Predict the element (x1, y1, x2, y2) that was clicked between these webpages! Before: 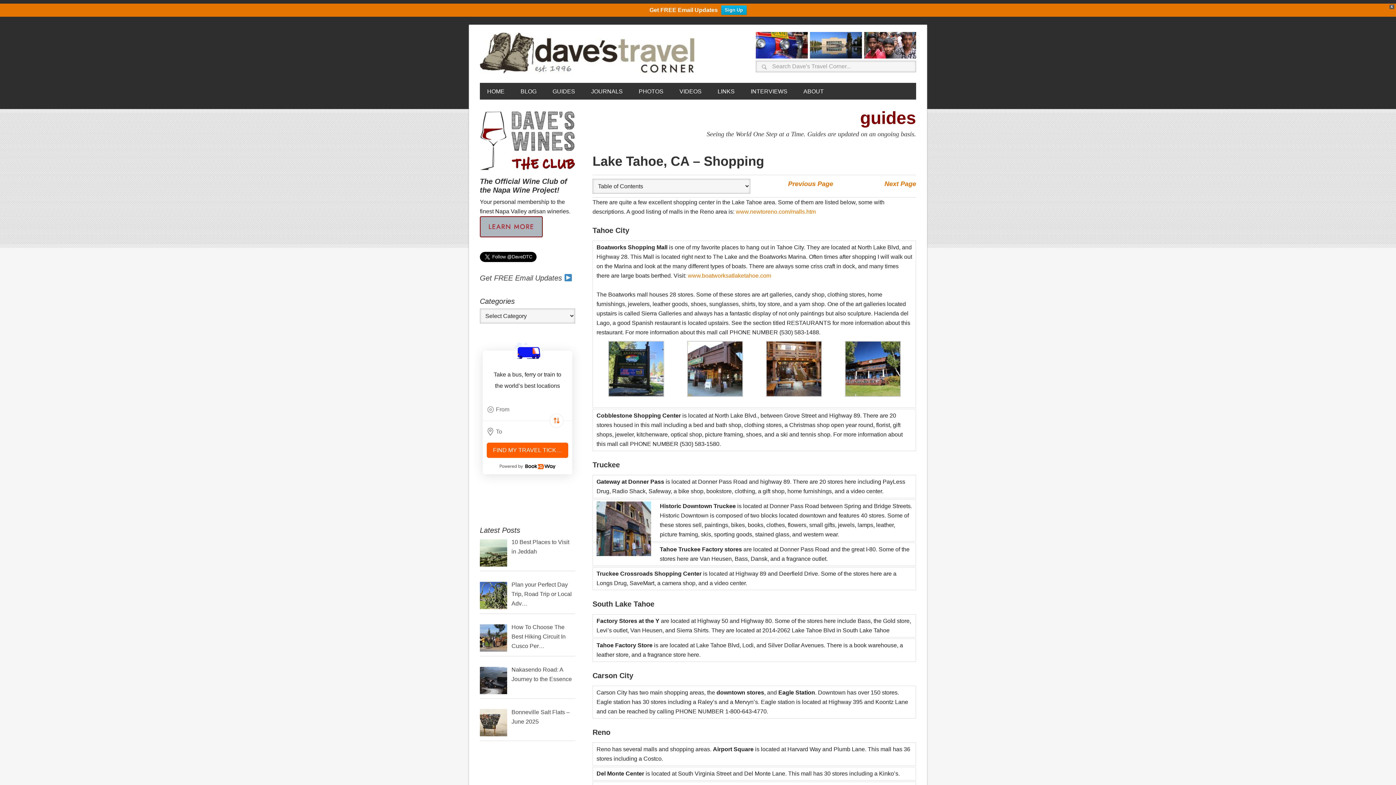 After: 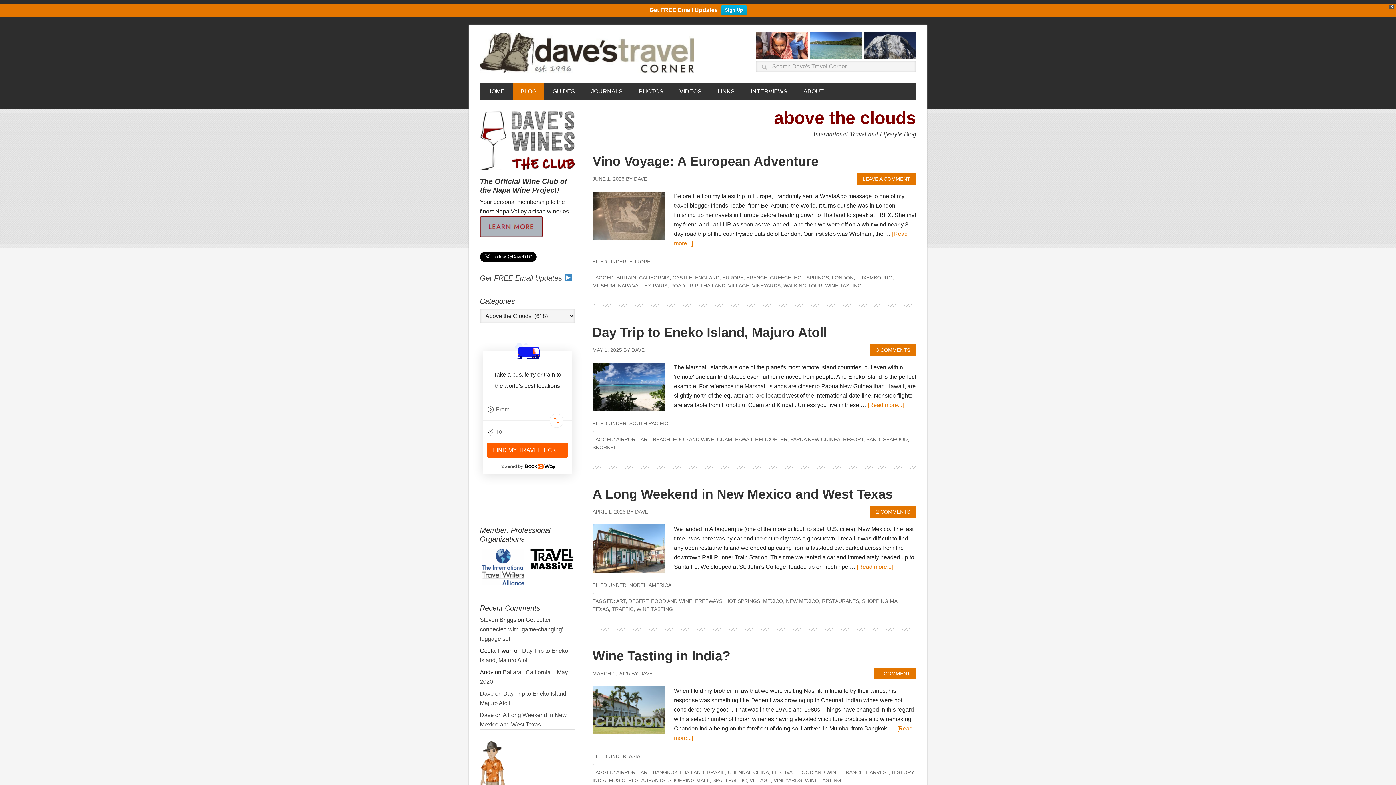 Action: label: BLOG bbox: (513, 82, 544, 99)